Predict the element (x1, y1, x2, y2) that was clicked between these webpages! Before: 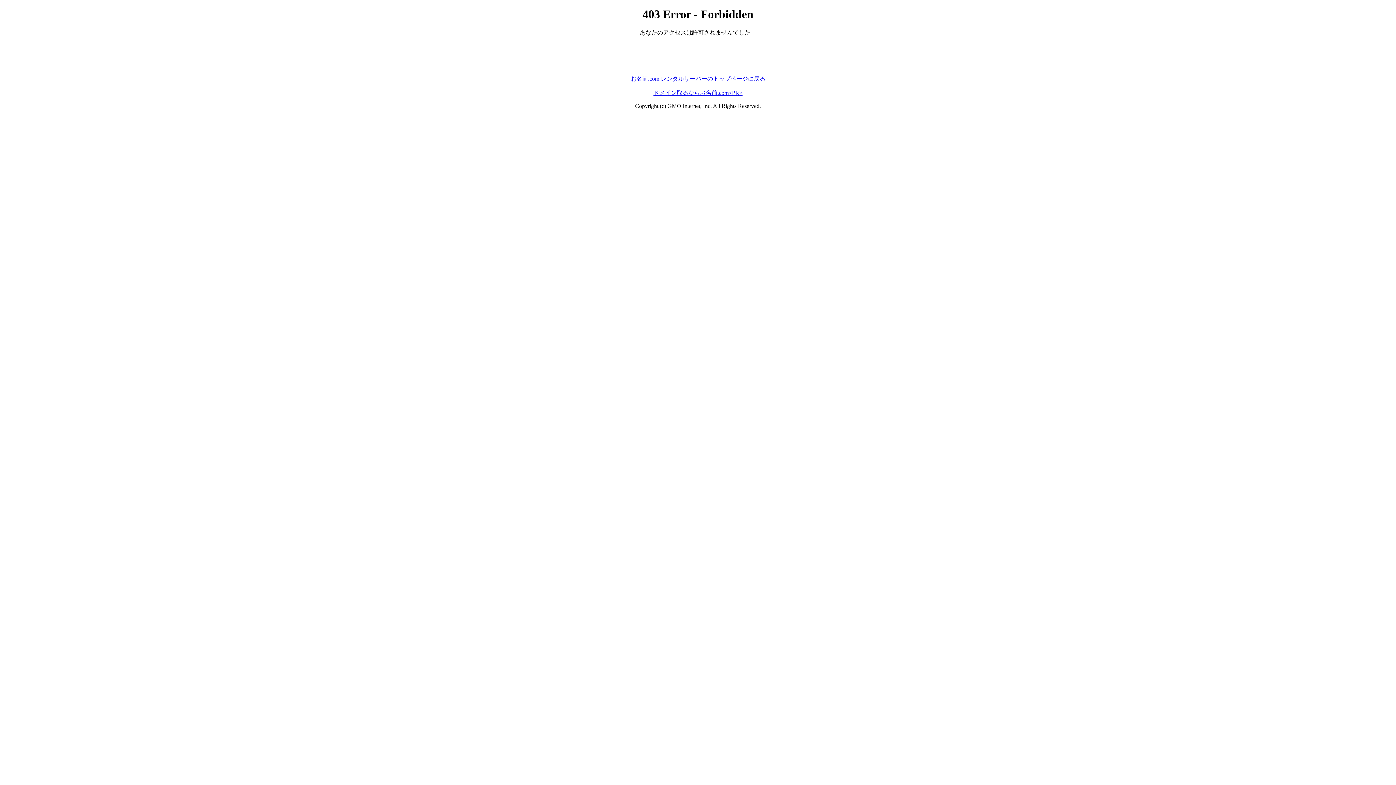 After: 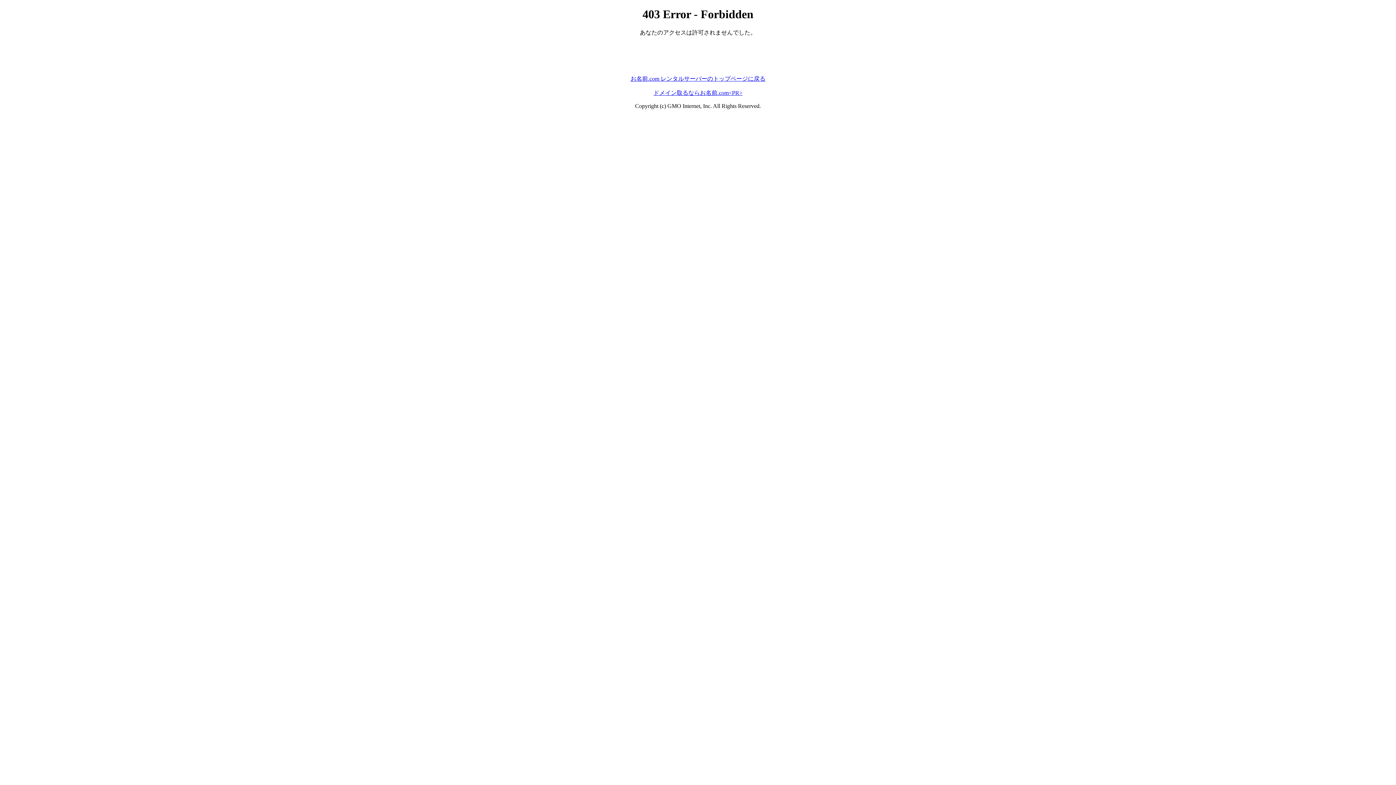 Action: label: ドメイン取るならお名前.com<PR> bbox: (653, 89, 742, 95)